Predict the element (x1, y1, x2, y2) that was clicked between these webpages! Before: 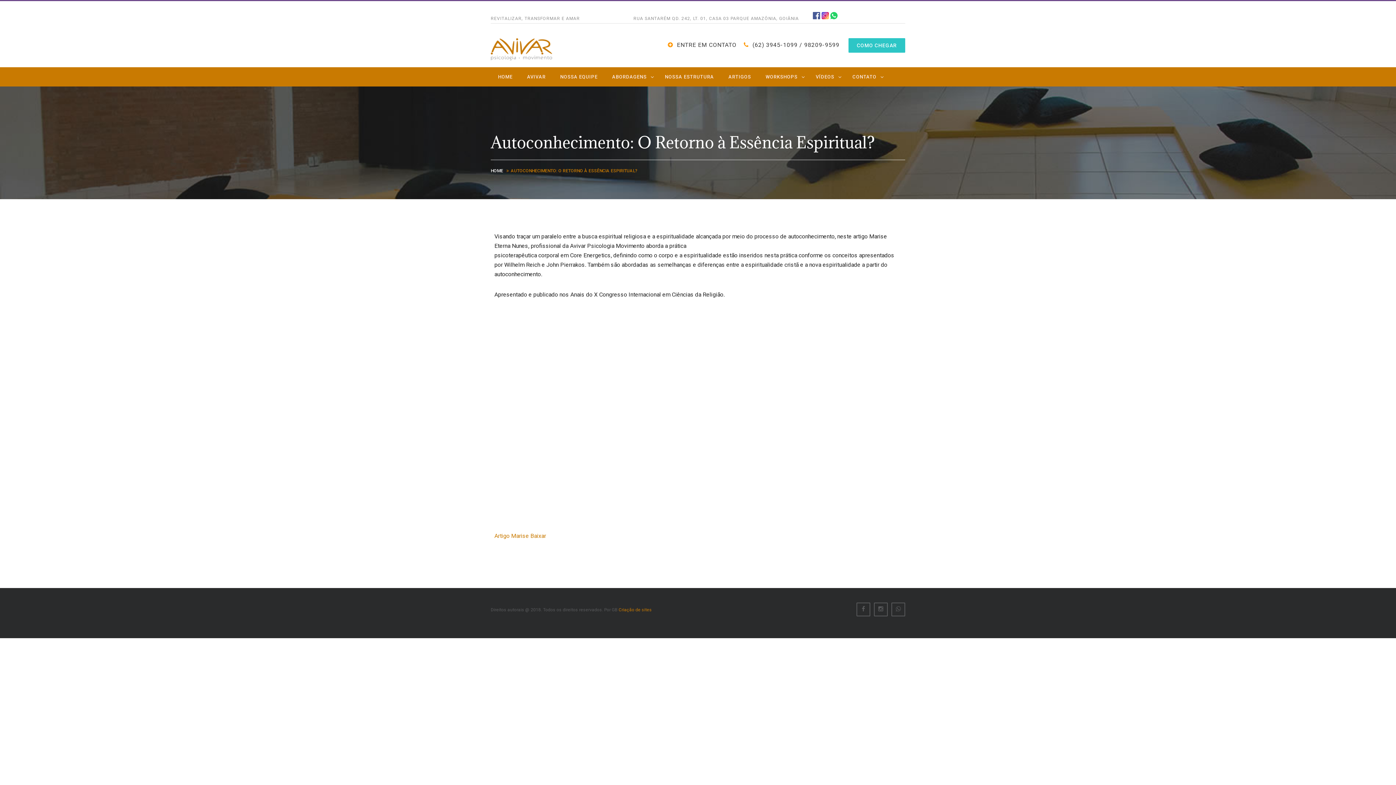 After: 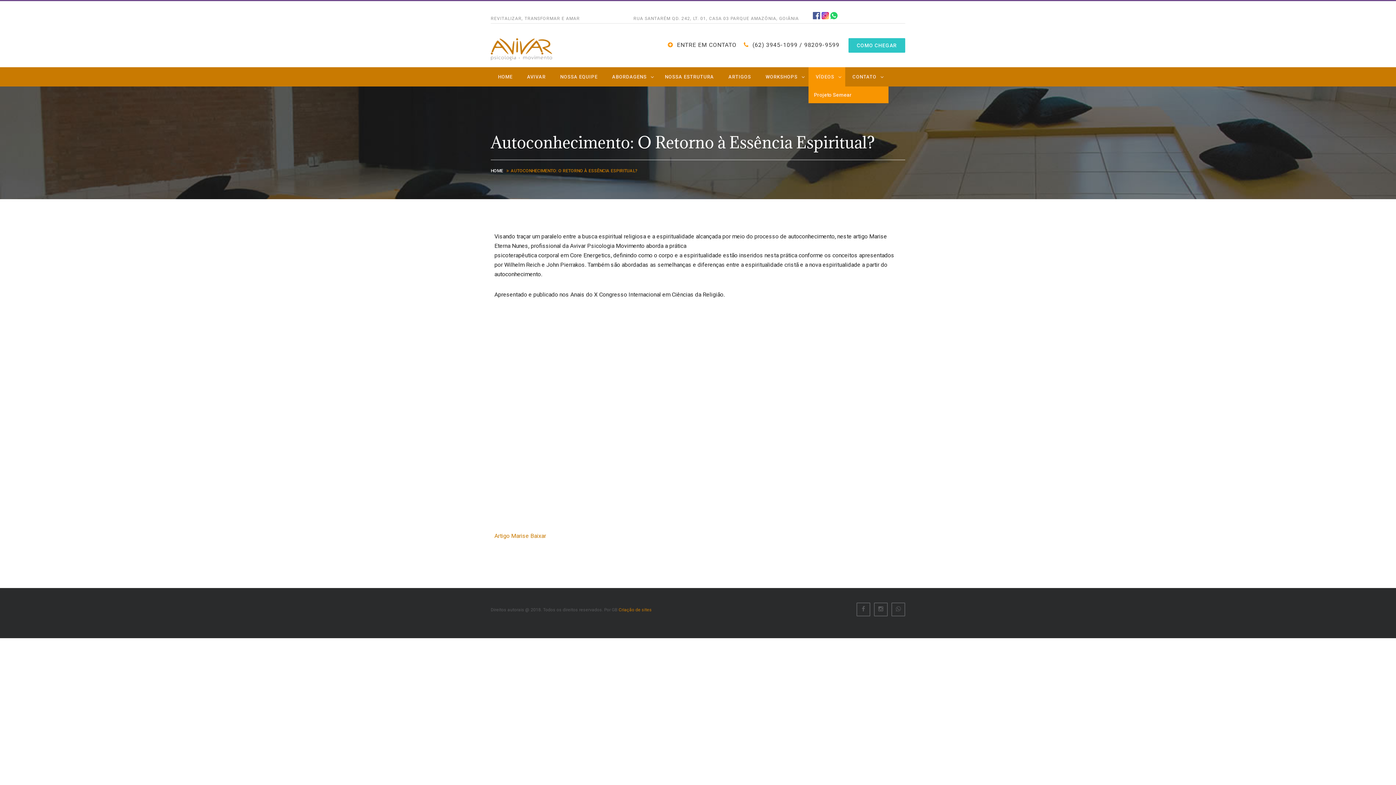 Action: bbox: (808, 67, 845, 86) label: VÍDEOS